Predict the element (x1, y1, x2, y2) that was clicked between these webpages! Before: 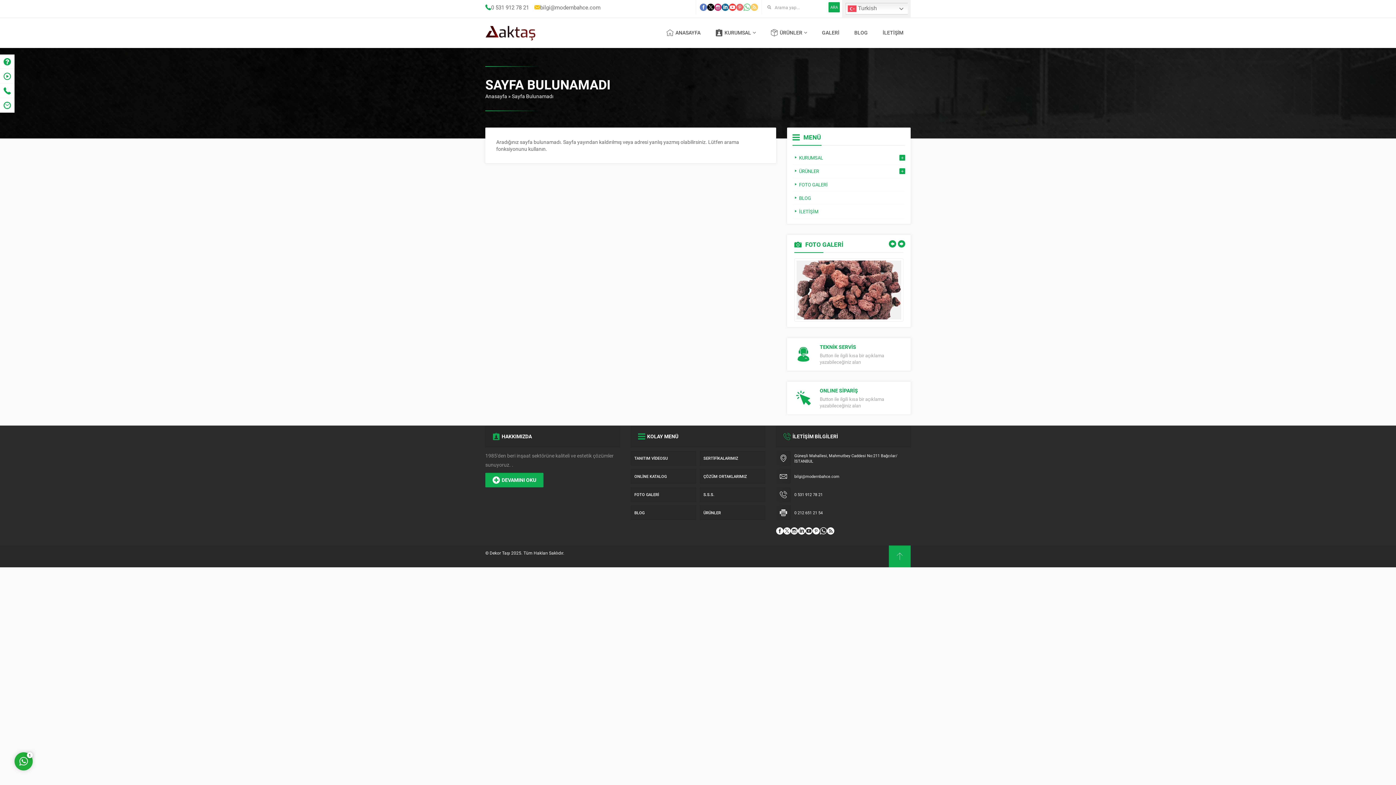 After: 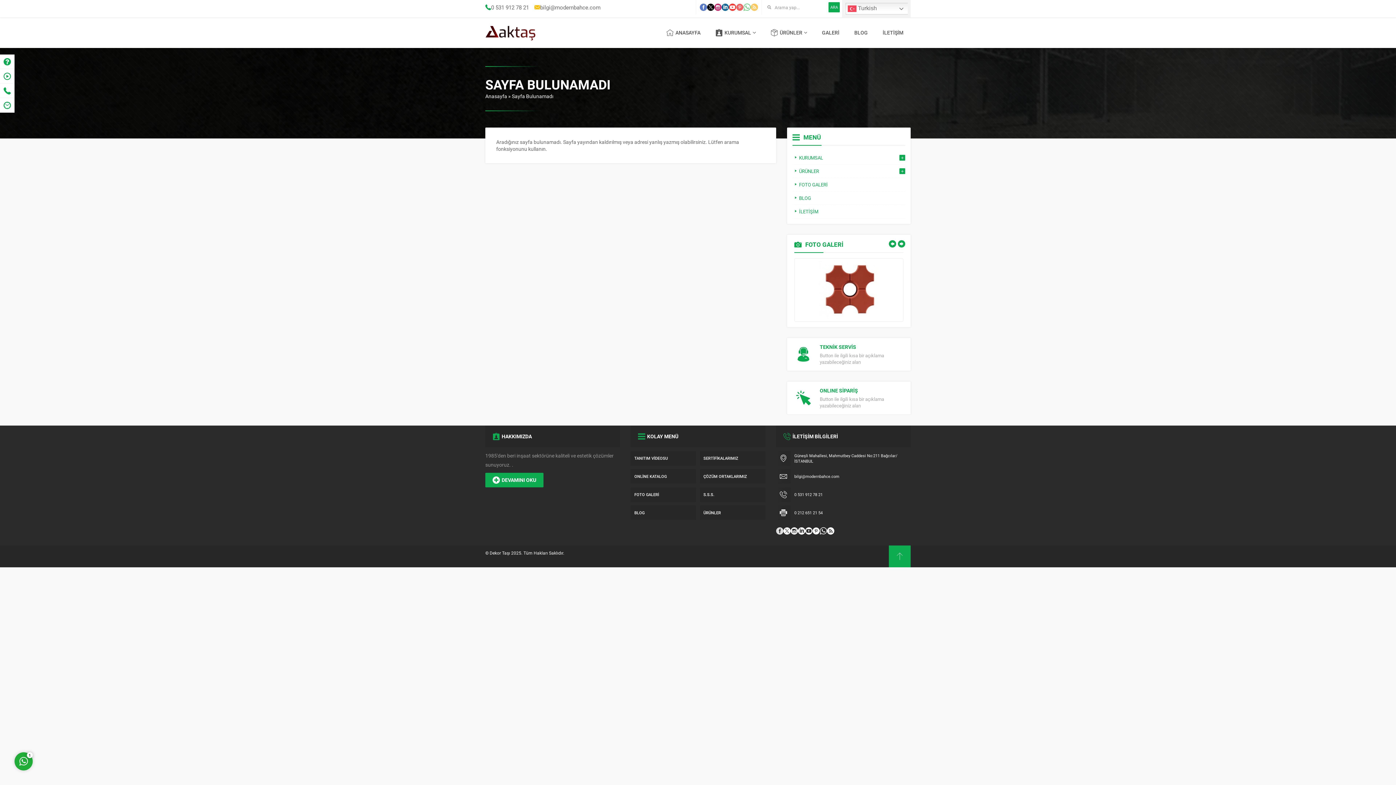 Action: bbox: (776, 527, 783, 534)